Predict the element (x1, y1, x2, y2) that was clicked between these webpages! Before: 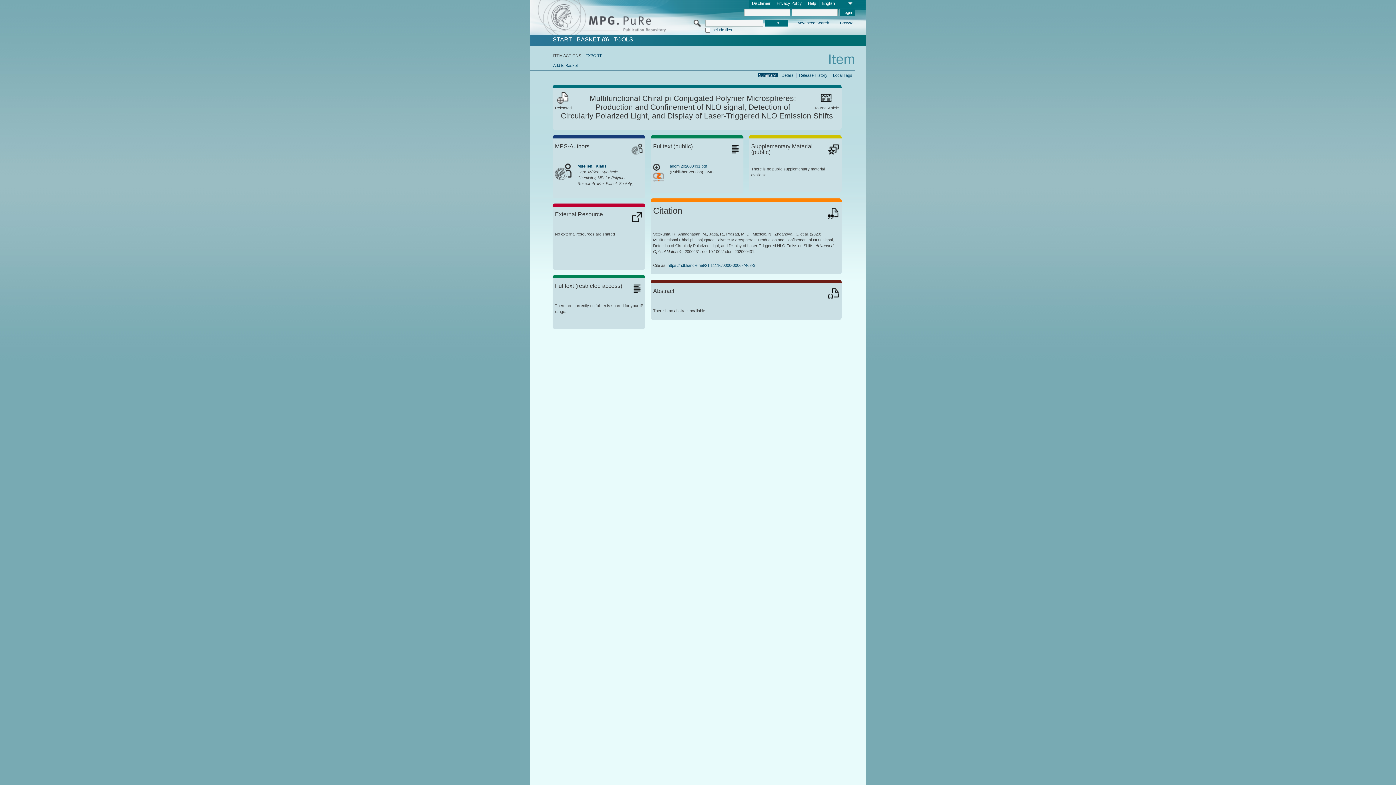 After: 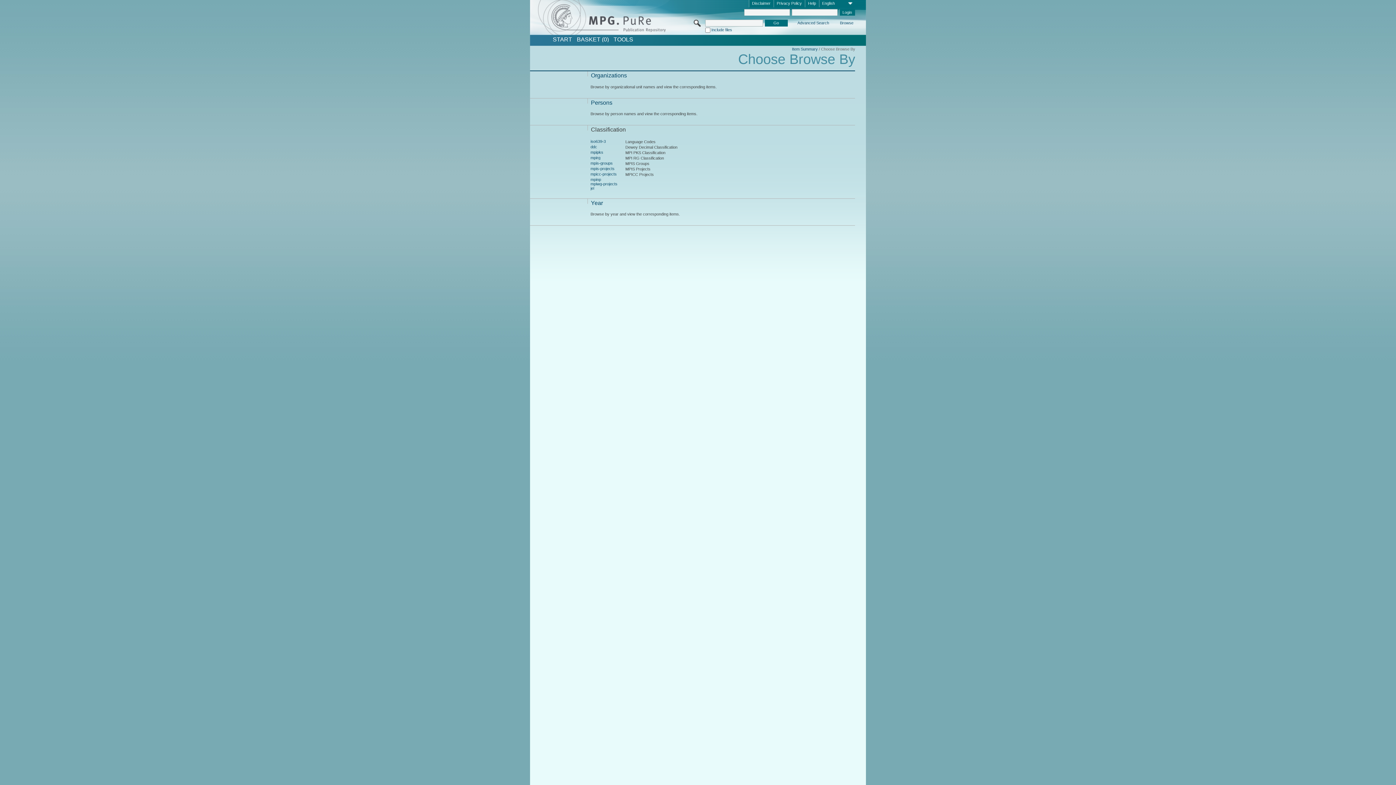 Action: label: Browse bbox: (839, 20, 854, 26)